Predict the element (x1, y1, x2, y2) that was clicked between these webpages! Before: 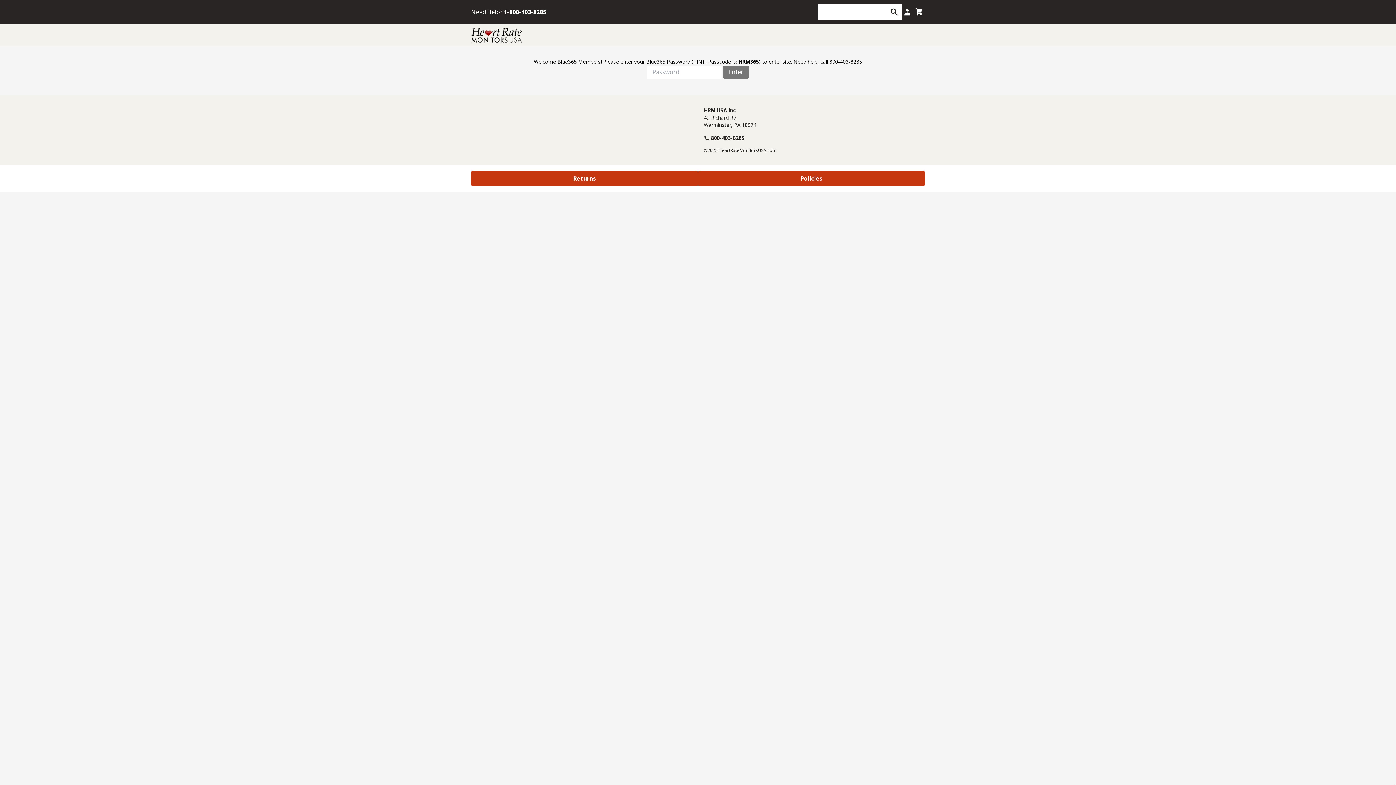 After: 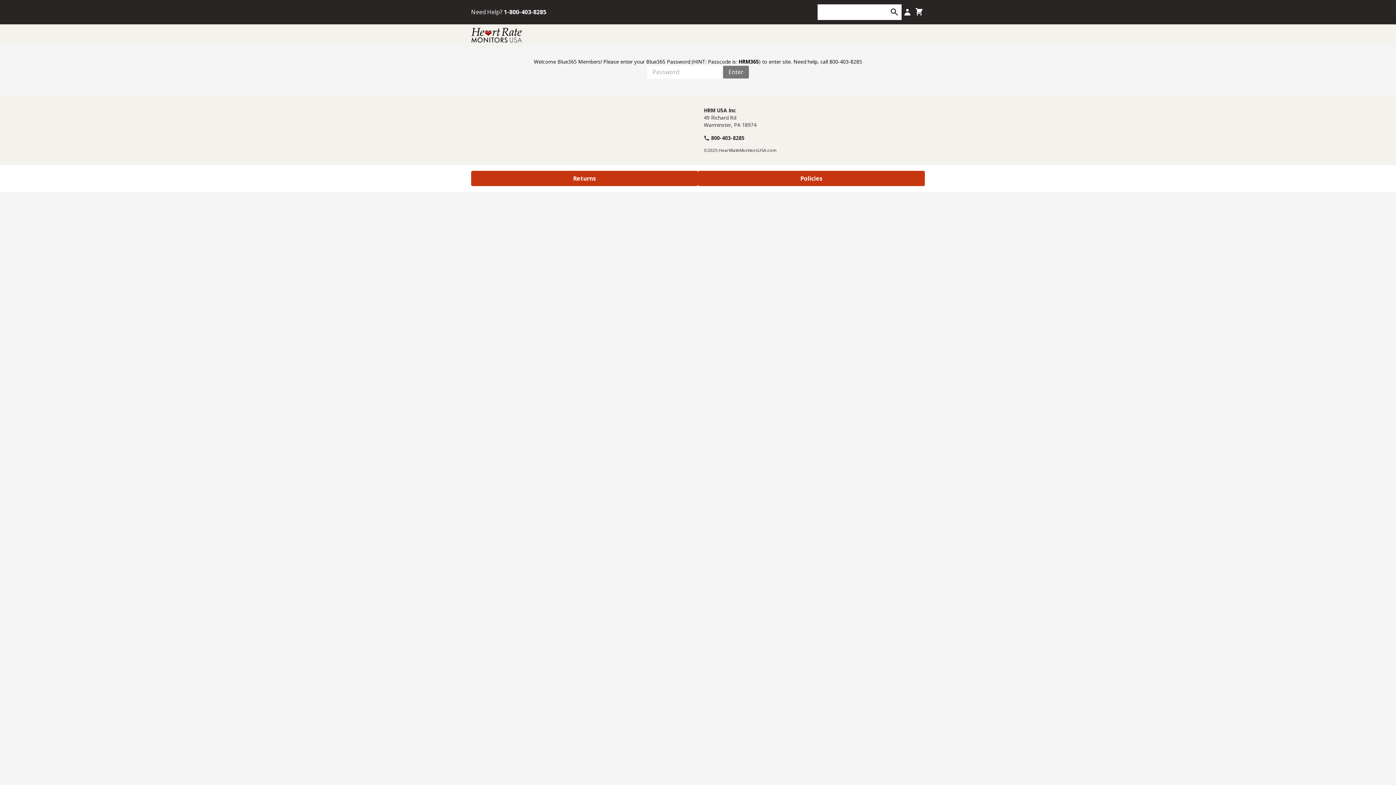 Action: label: Returns bbox: (471, 170, 698, 186)